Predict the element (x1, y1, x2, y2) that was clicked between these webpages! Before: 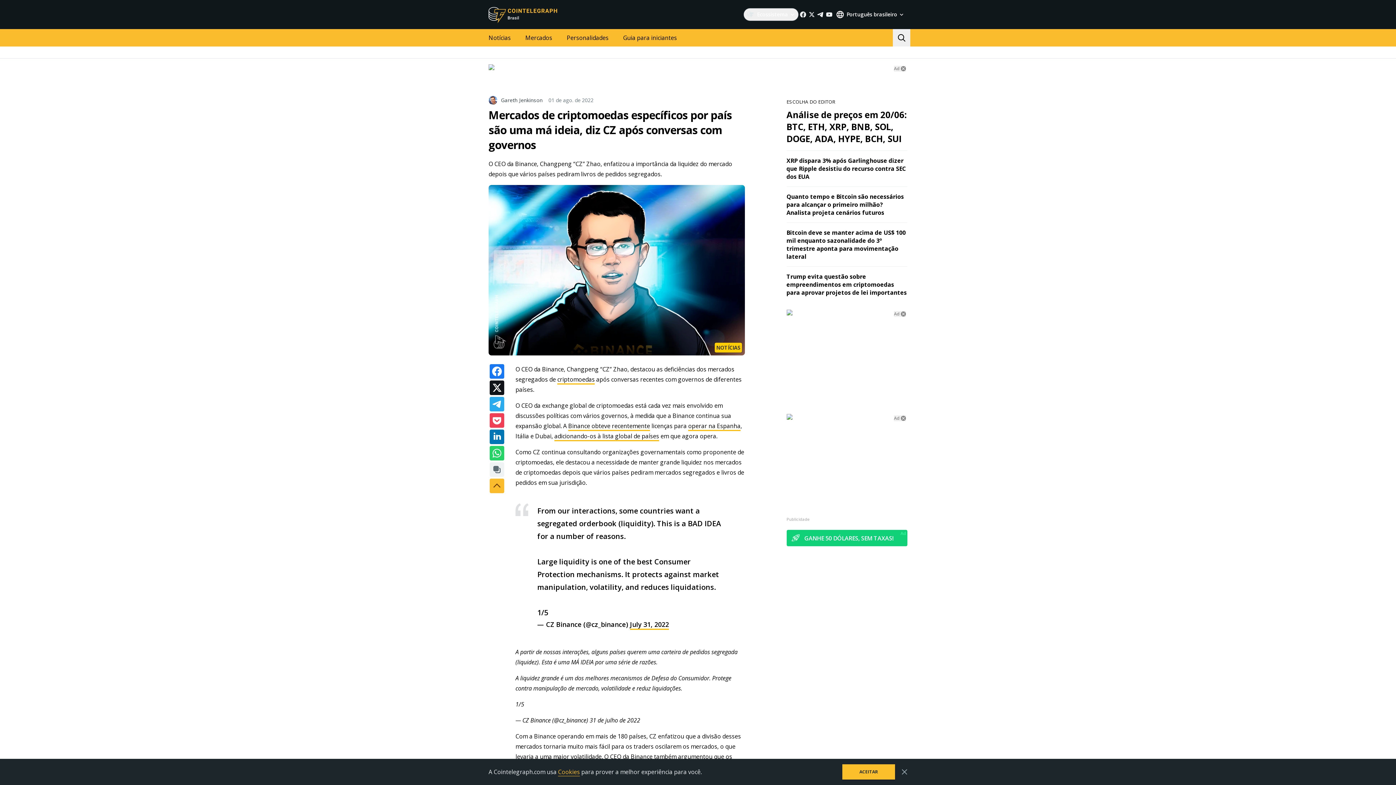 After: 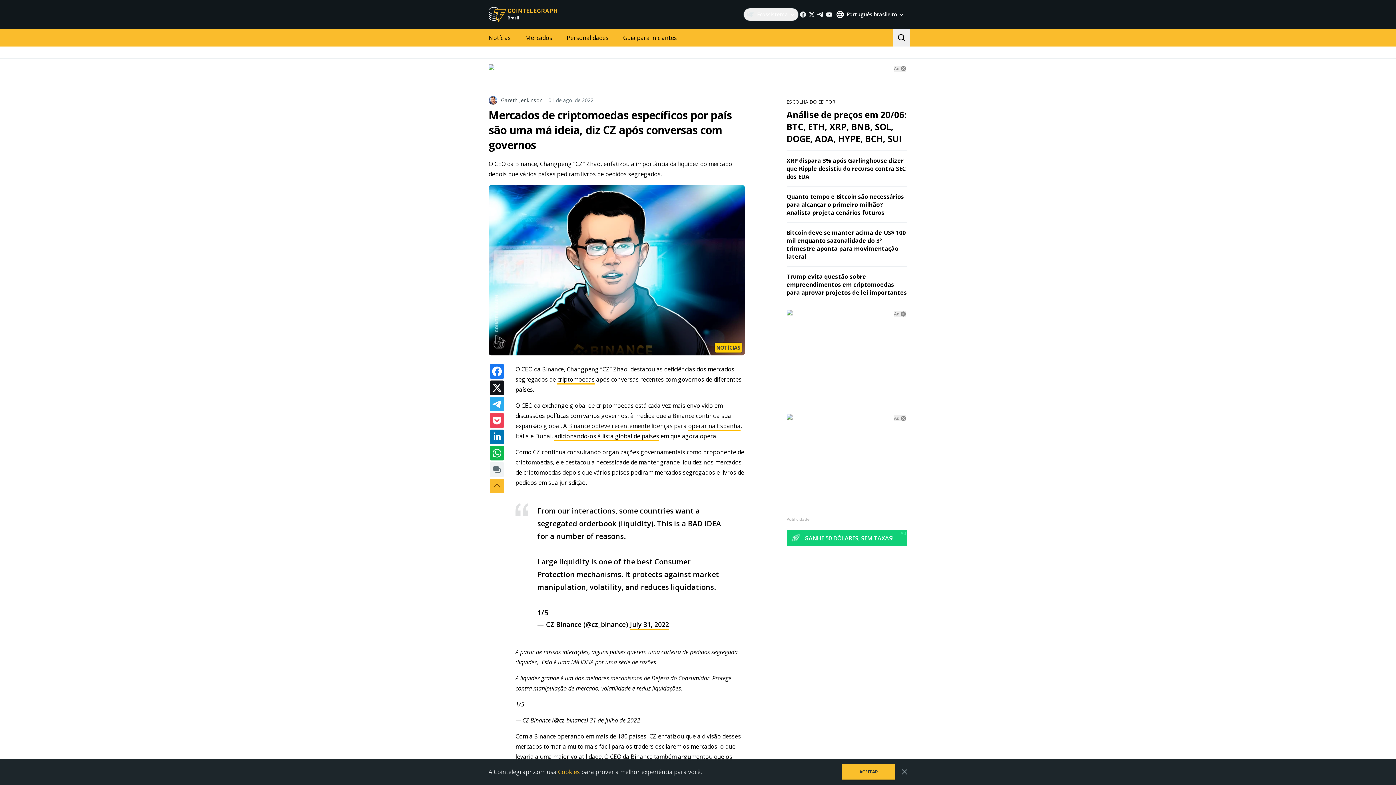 Action: bbox: (489, 446, 504, 460)